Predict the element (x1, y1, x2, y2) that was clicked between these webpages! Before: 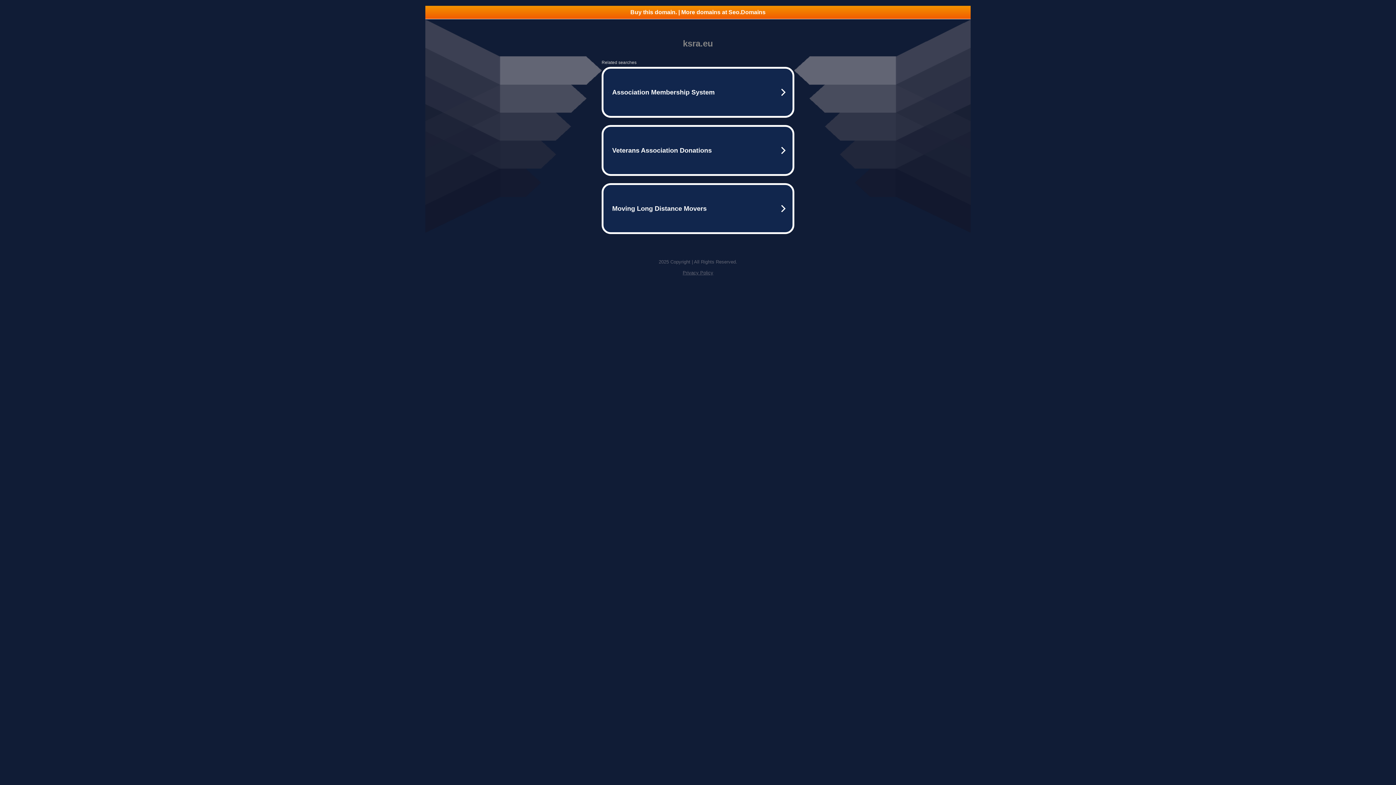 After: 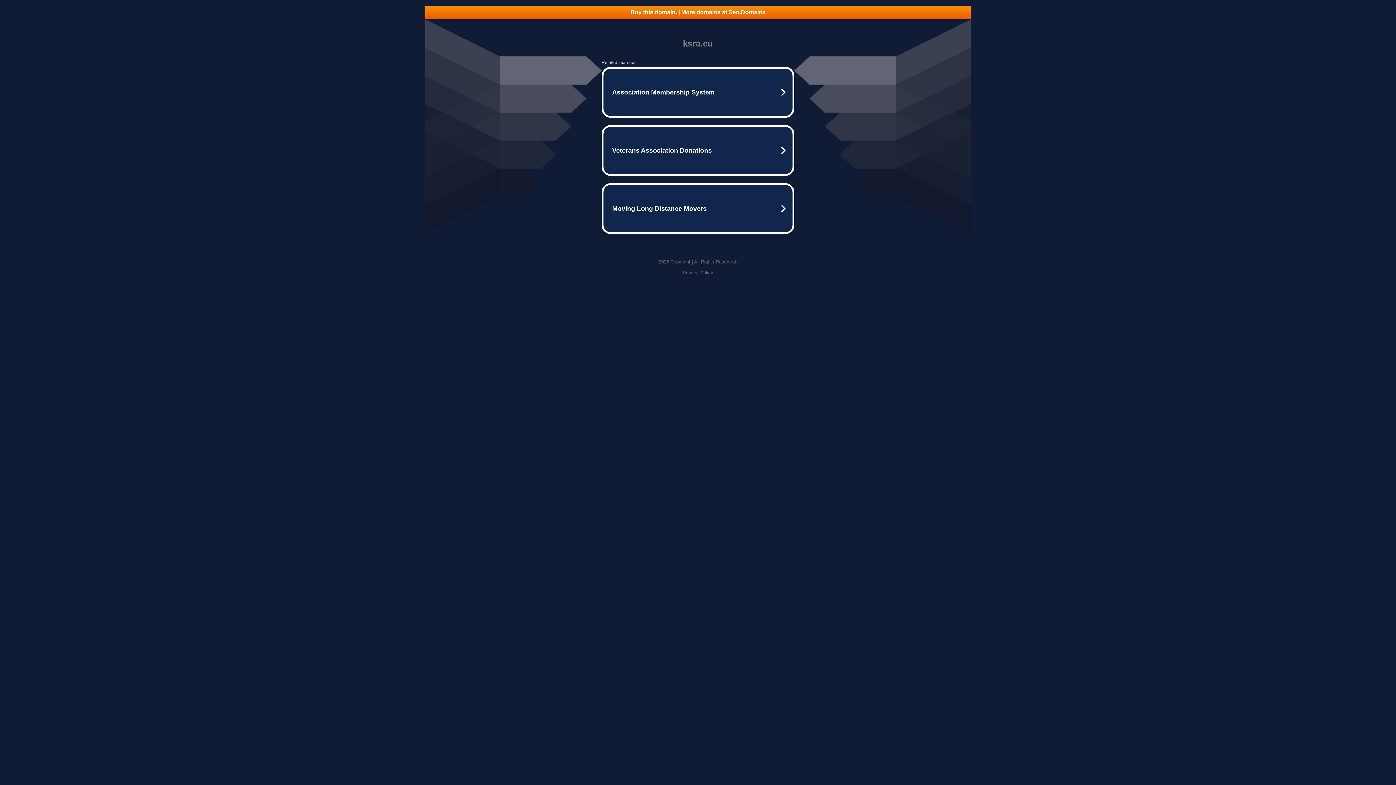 Action: bbox: (682, 270, 713, 275) label: Privacy Policy